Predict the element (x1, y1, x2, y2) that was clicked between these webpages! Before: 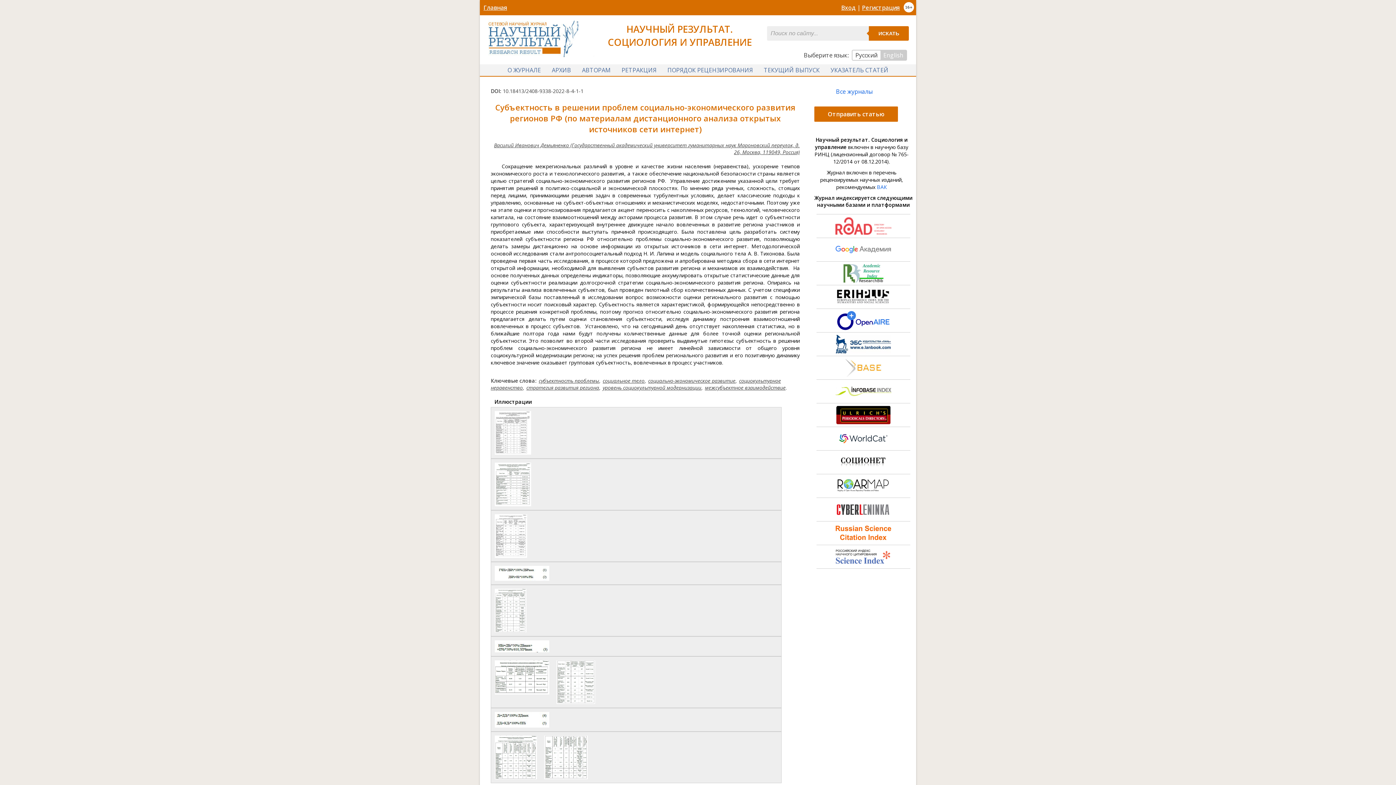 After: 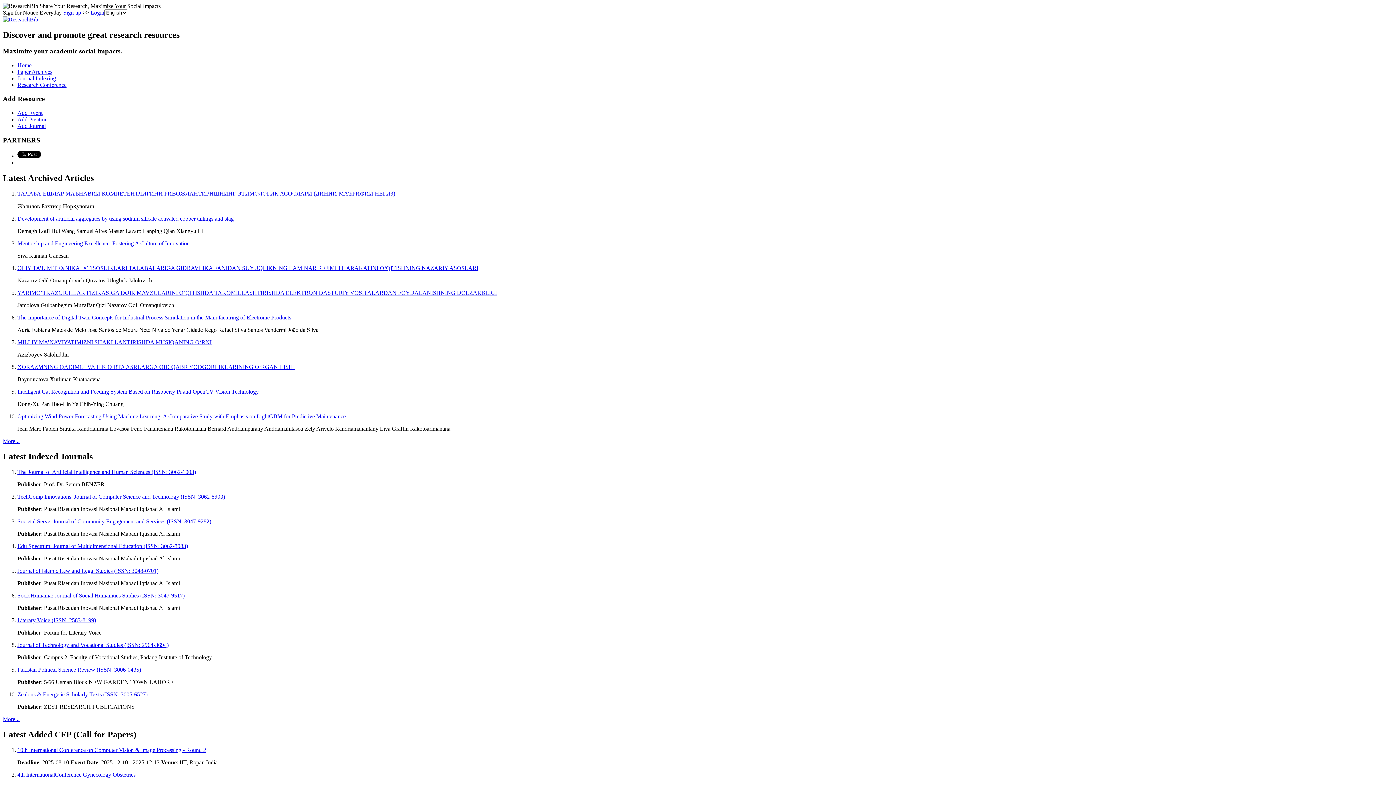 Action: bbox: (816, 261, 910, 285)